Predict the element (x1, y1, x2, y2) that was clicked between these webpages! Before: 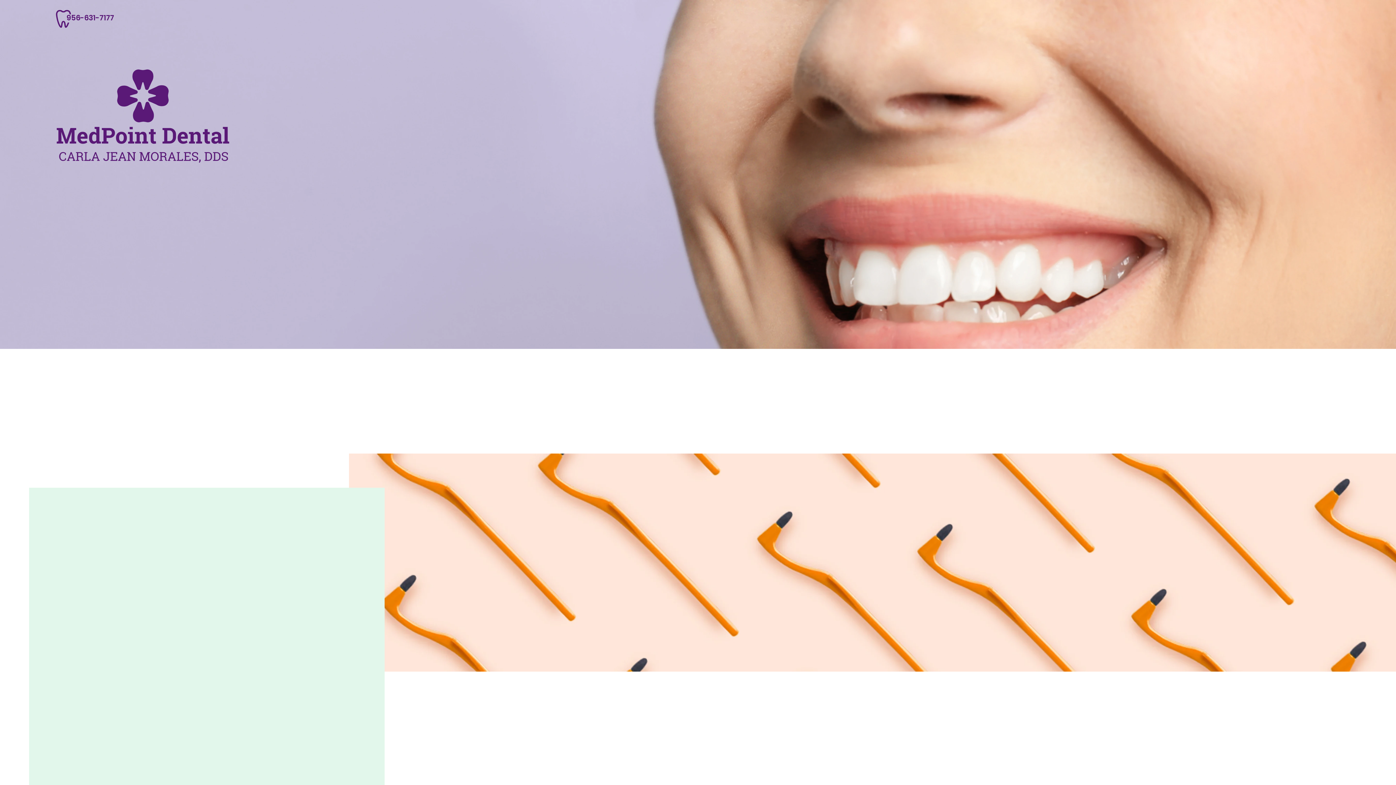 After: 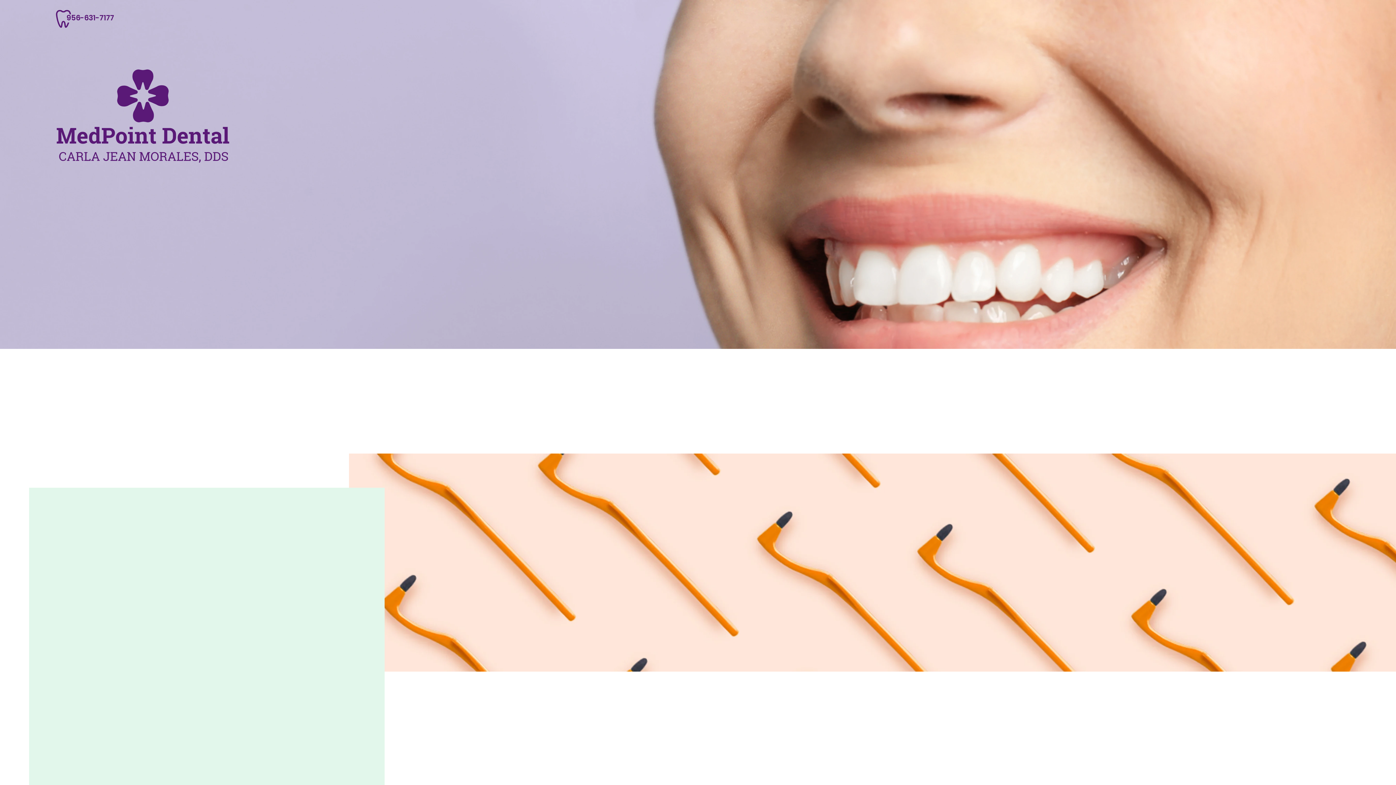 Action: bbox: (56, 9, 70, 28)